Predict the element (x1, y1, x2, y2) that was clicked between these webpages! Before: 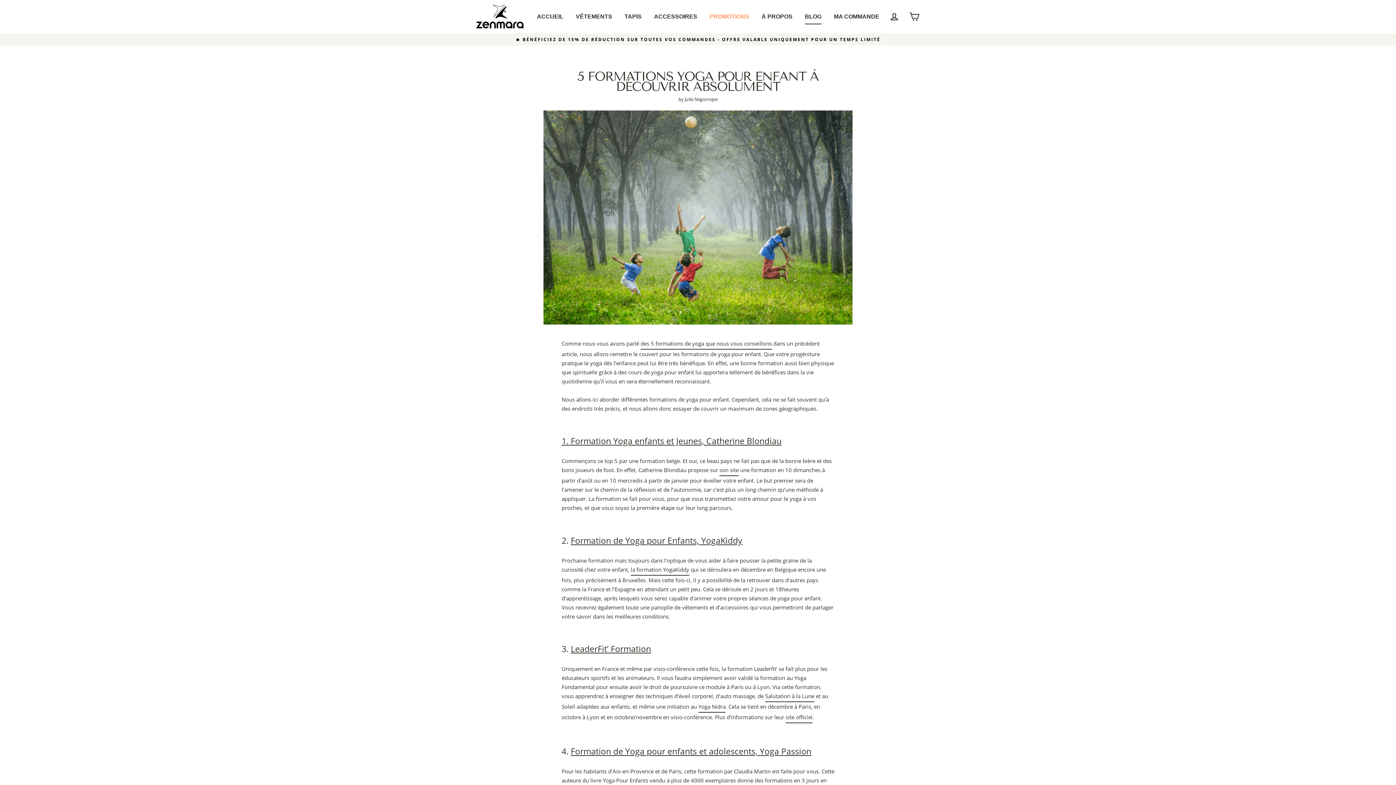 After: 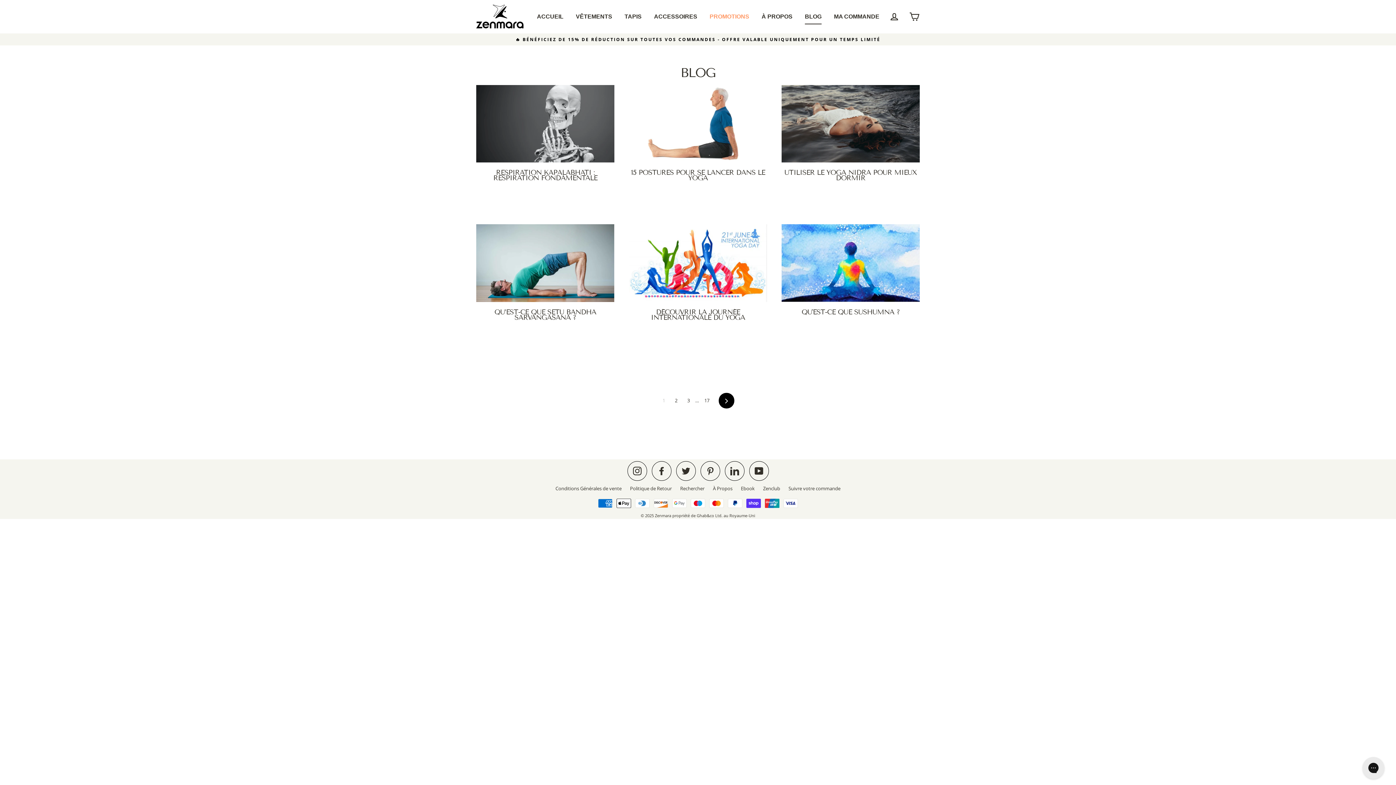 Action: bbox: (799, 9, 827, 24) label: BLOG